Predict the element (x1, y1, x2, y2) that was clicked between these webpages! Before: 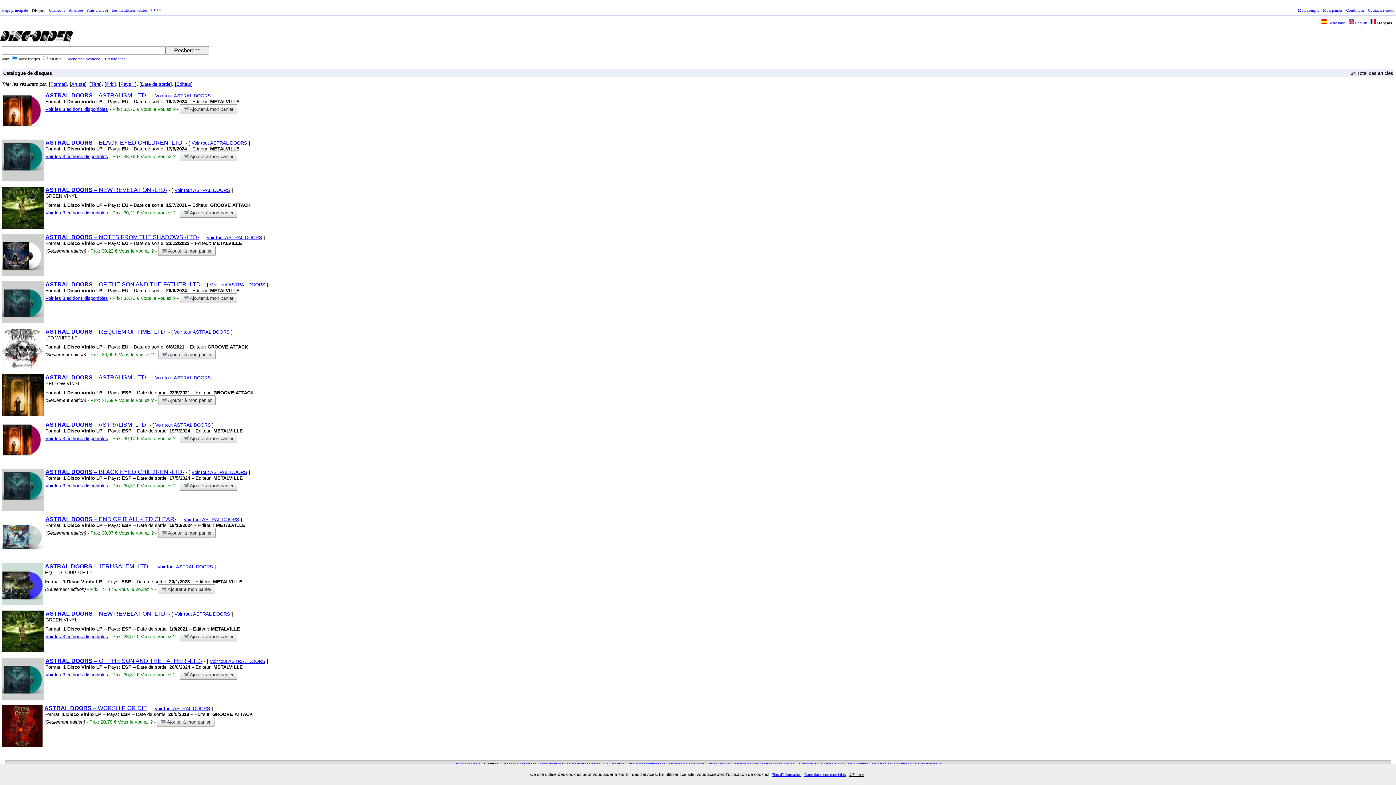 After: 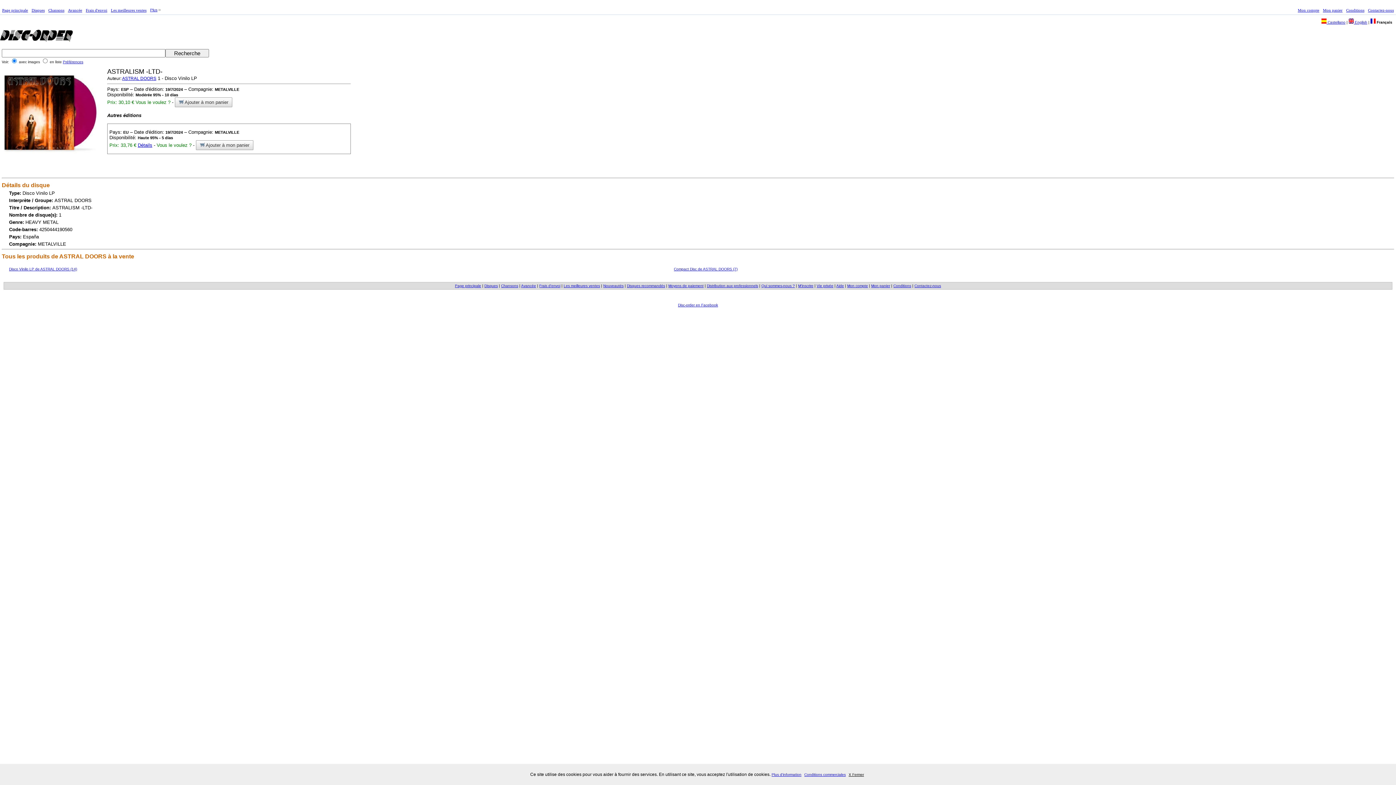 Action: bbox: (1, 459, 43, 464)